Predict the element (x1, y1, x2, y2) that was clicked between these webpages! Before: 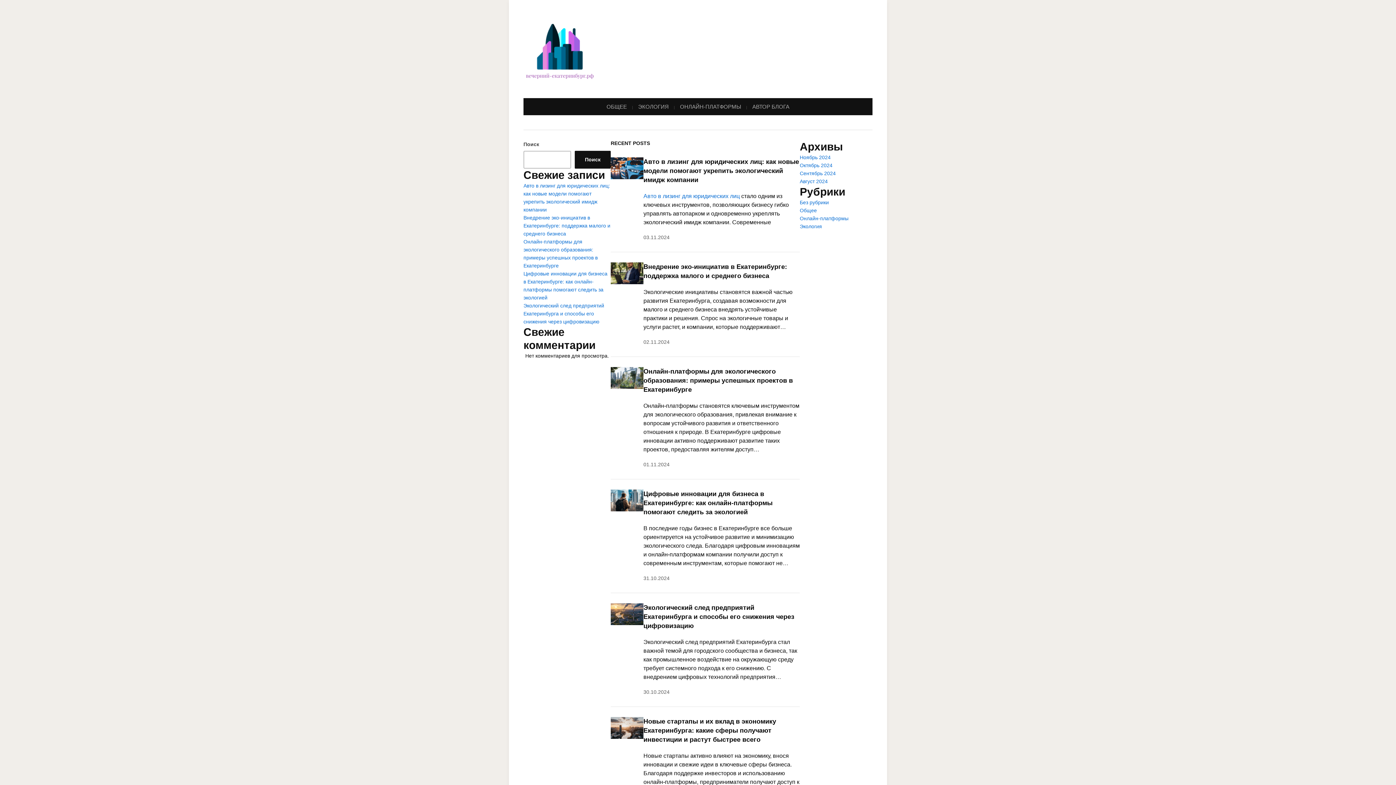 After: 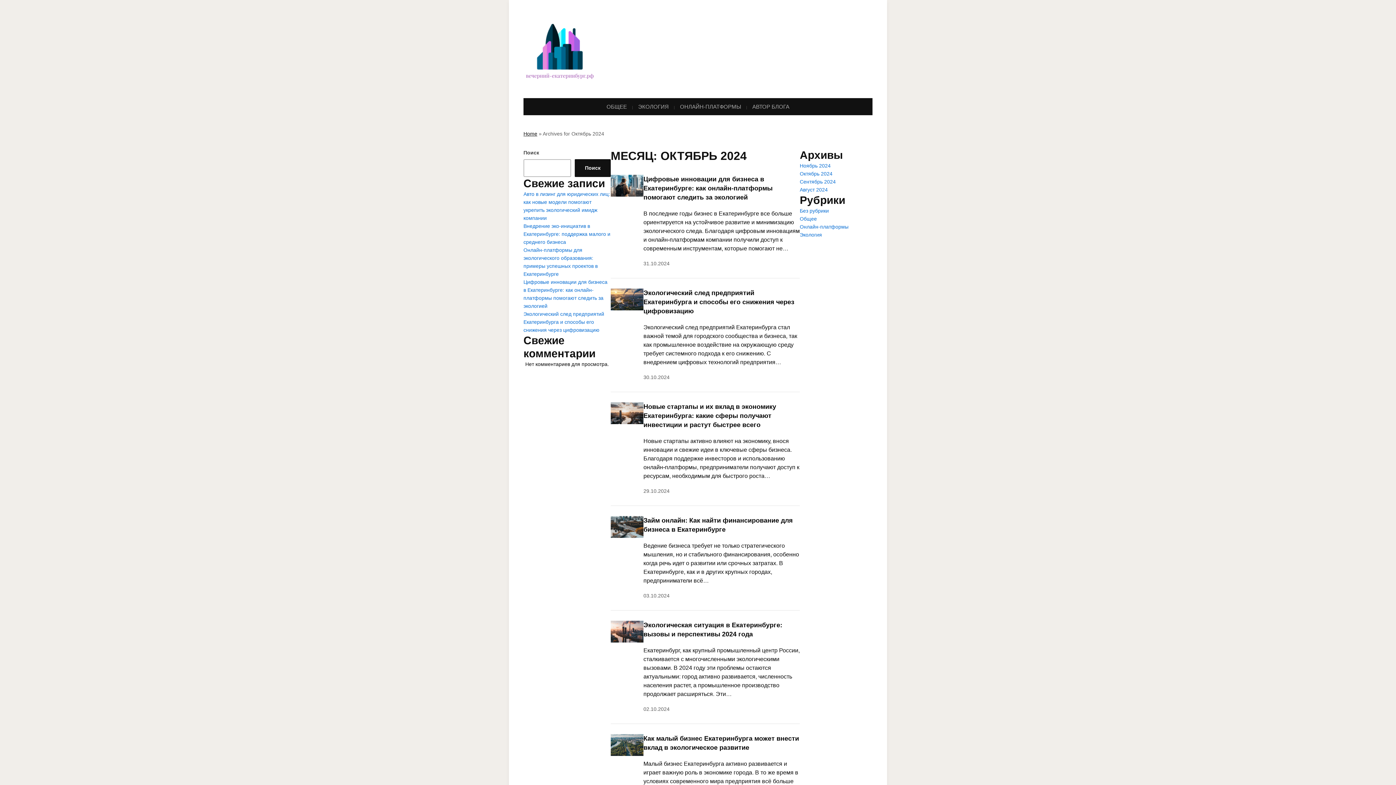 Action: label: Октябрь 2024 bbox: (800, 162, 832, 168)